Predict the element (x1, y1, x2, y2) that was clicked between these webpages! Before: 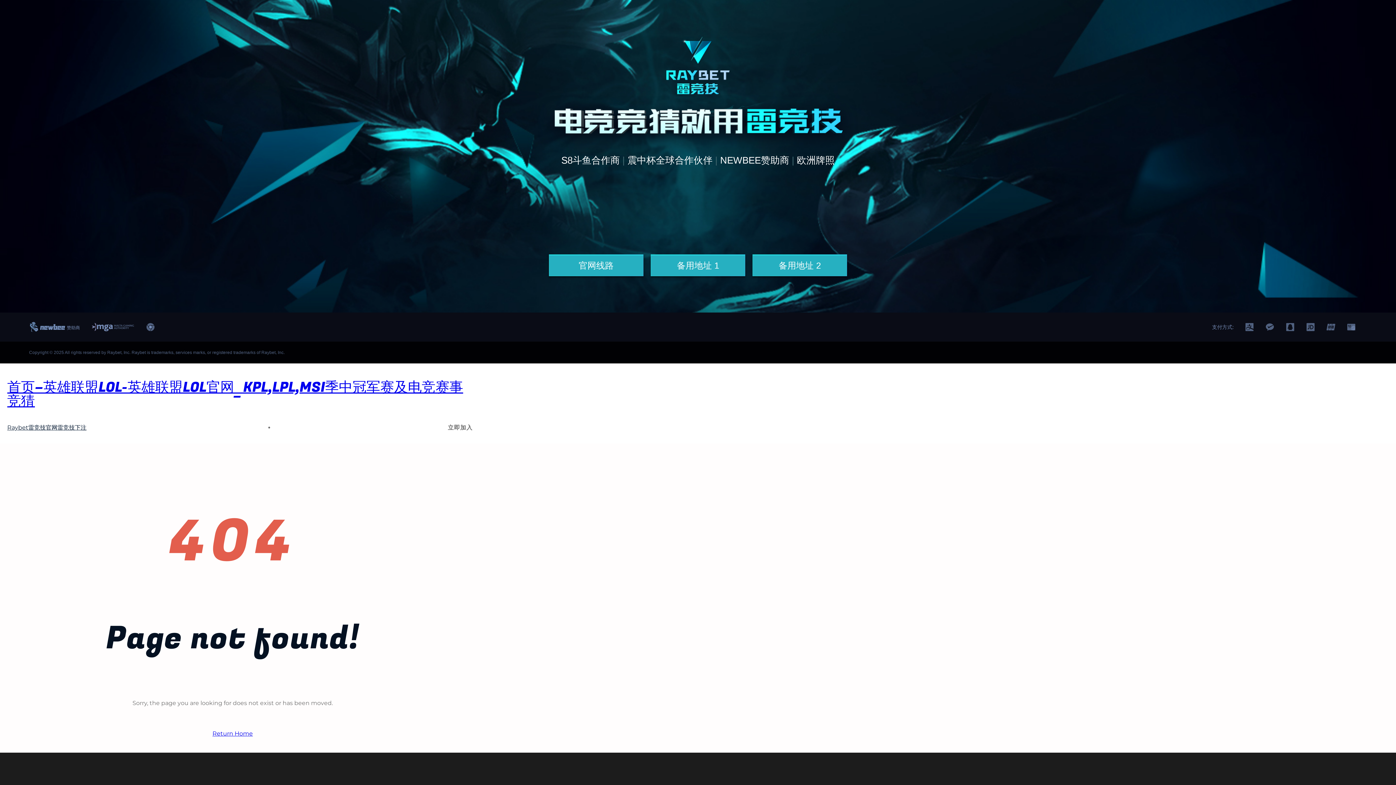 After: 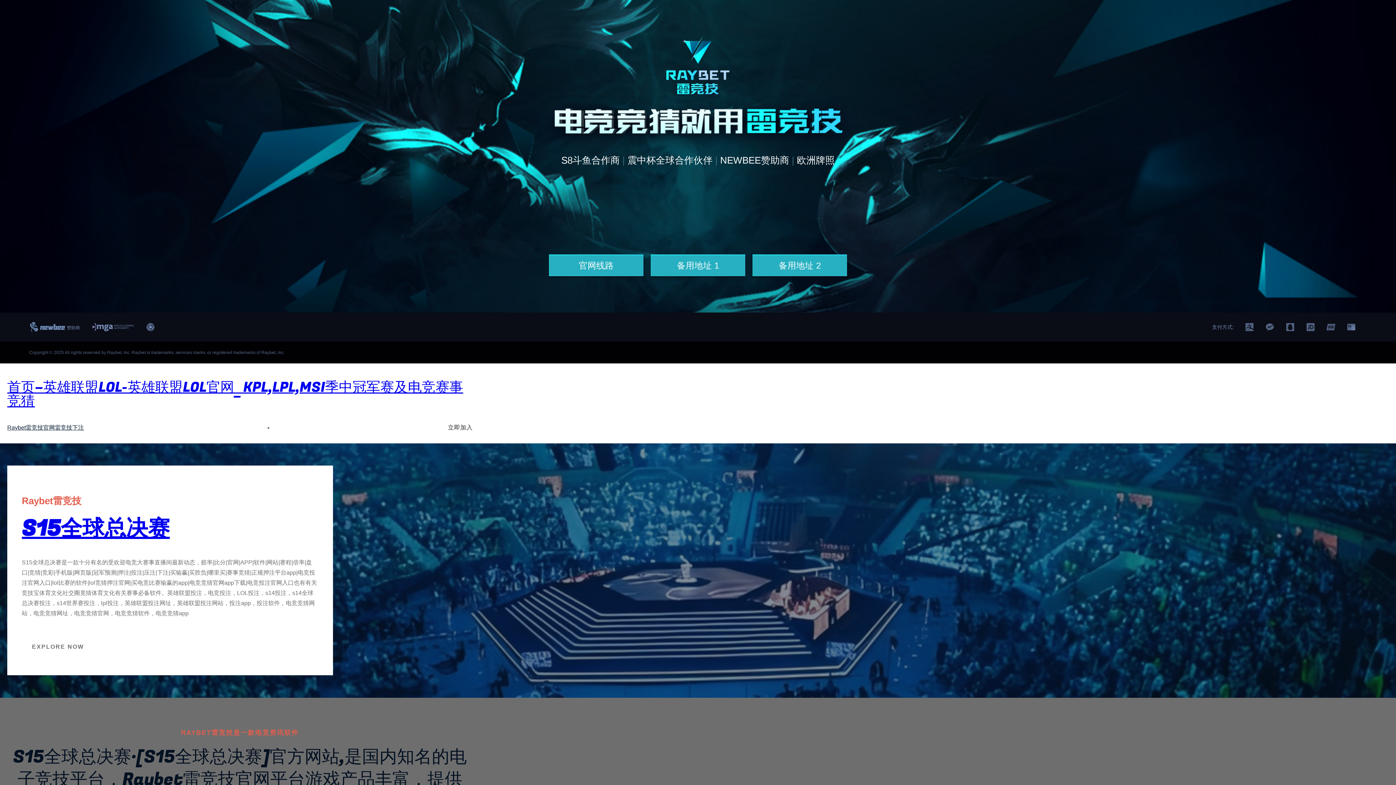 Action: bbox: (212, 729, 252, 738) label: Return Home